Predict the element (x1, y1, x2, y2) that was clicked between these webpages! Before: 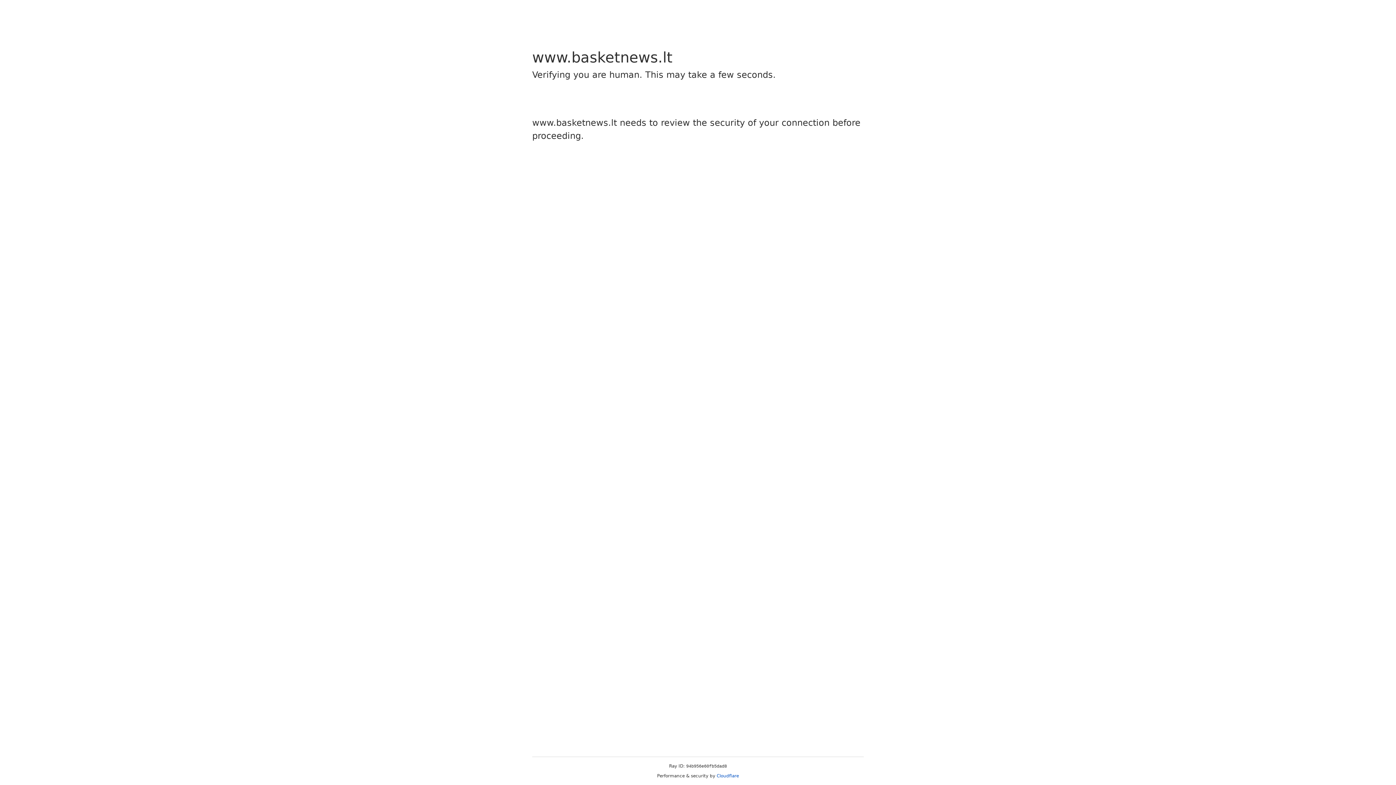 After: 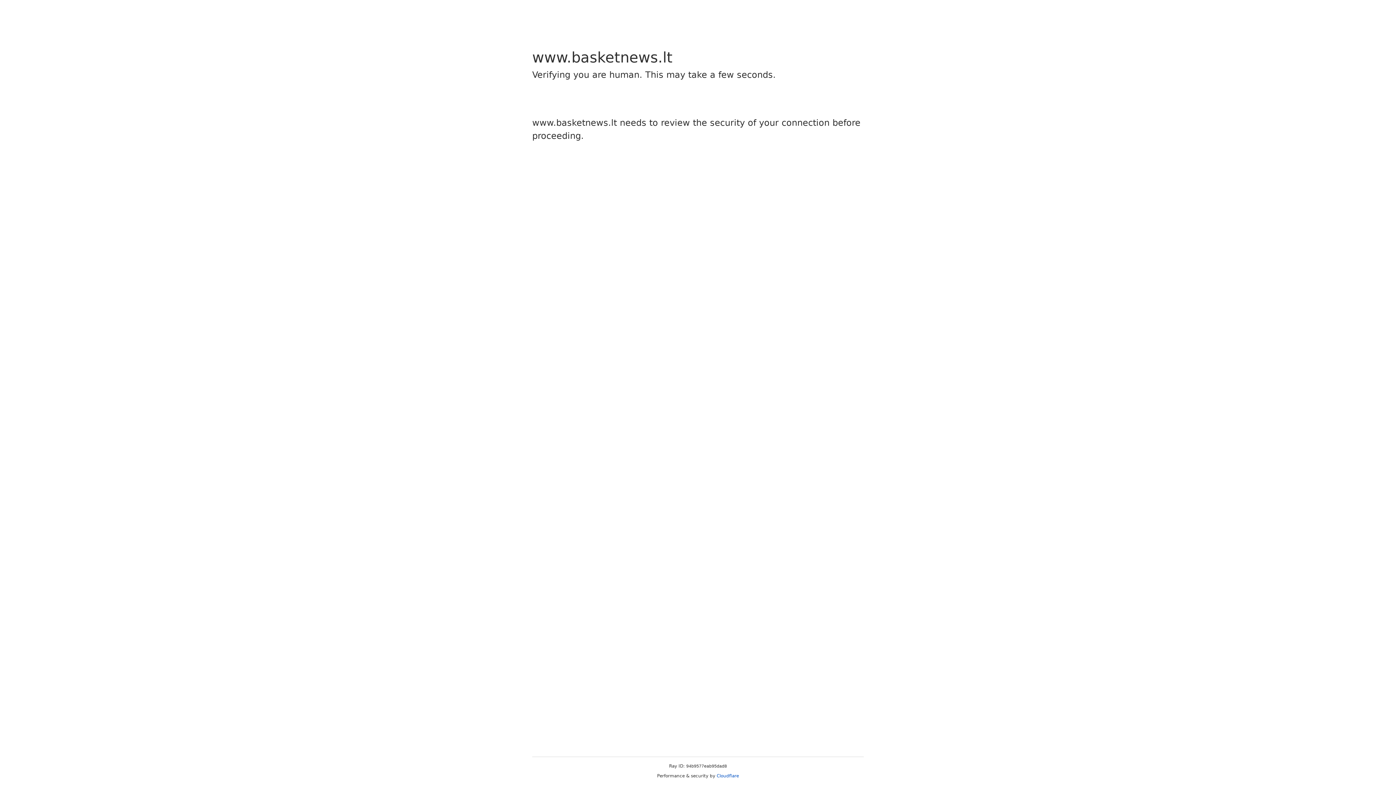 Action: label: Cloudflare bbox: (716, 773, 739, 778)